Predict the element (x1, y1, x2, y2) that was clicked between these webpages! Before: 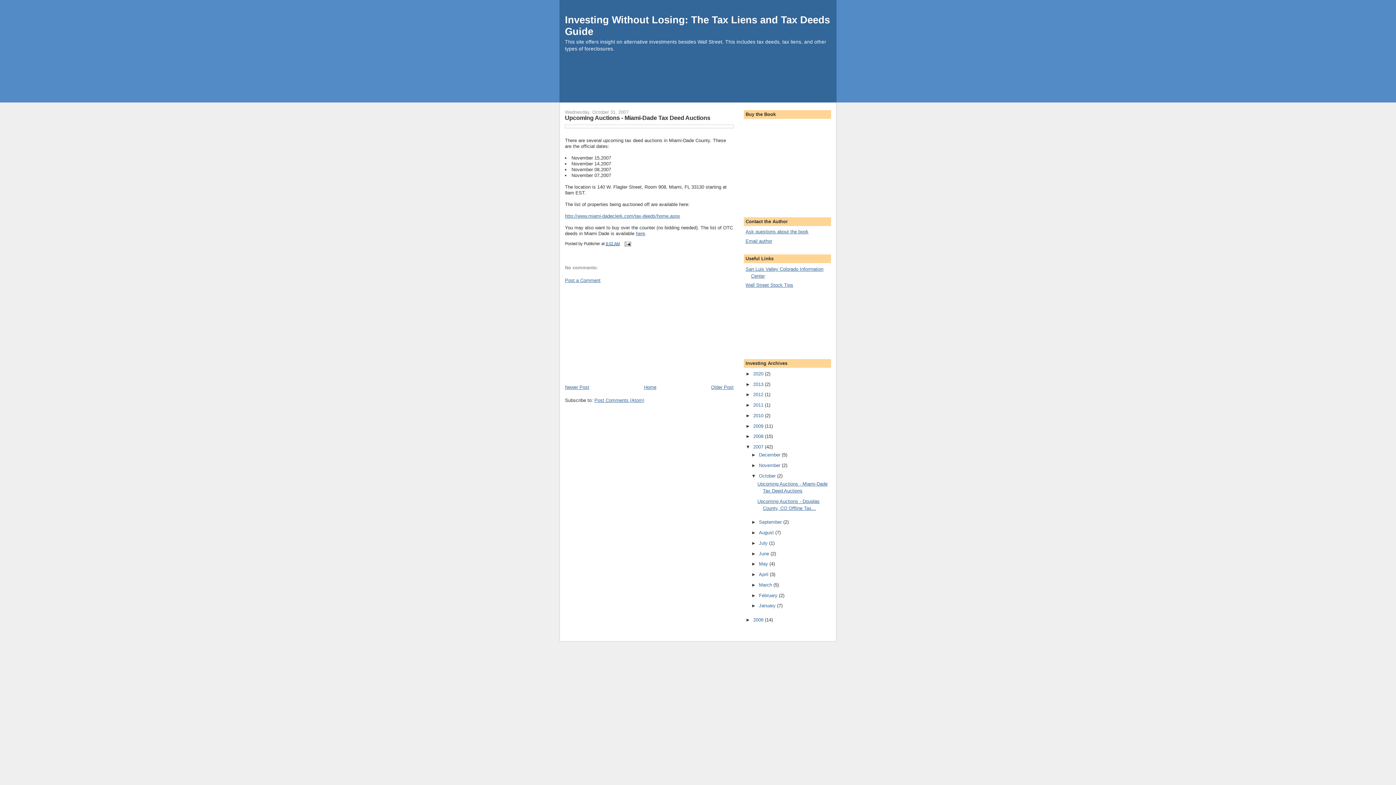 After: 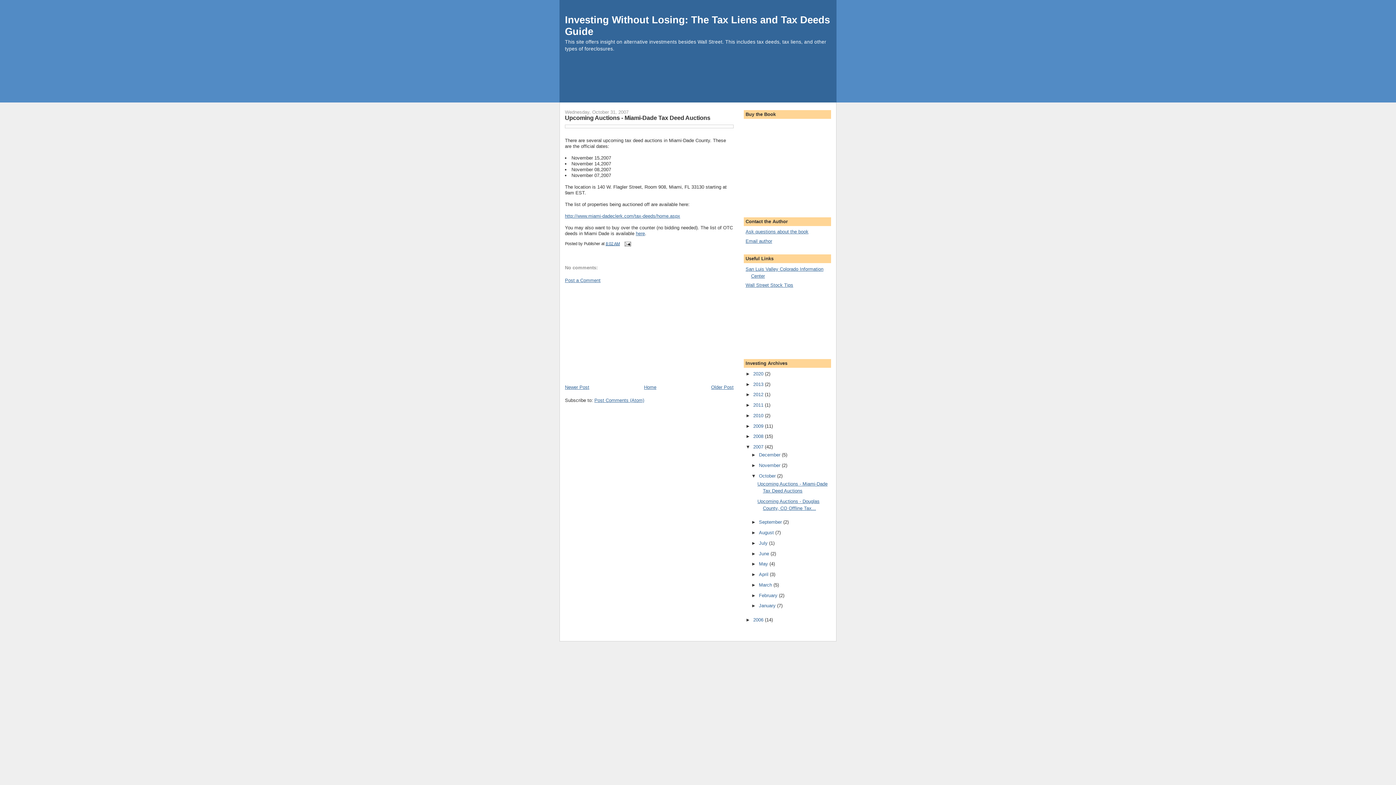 Action: bbox: (594, 397, 644, 403) label: Post Comments (Atom)